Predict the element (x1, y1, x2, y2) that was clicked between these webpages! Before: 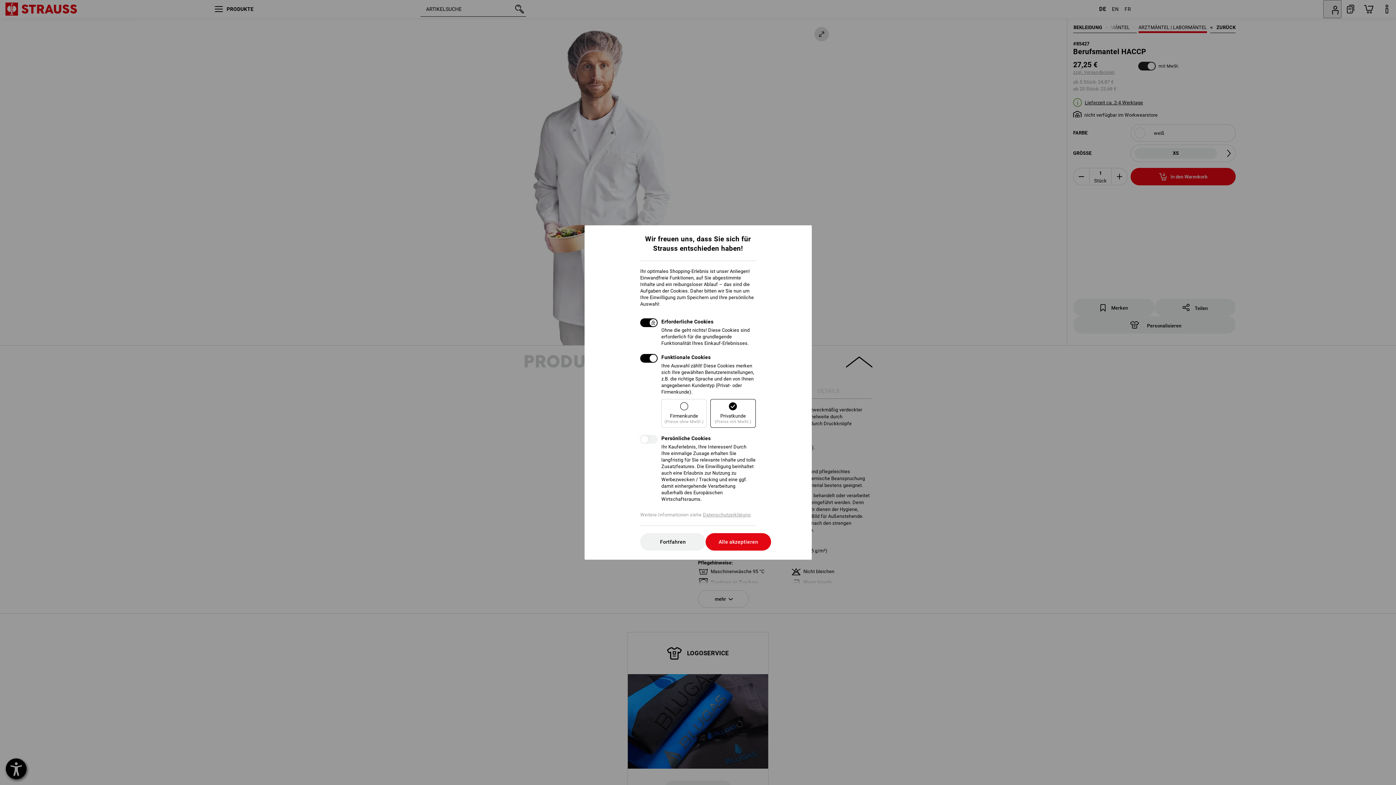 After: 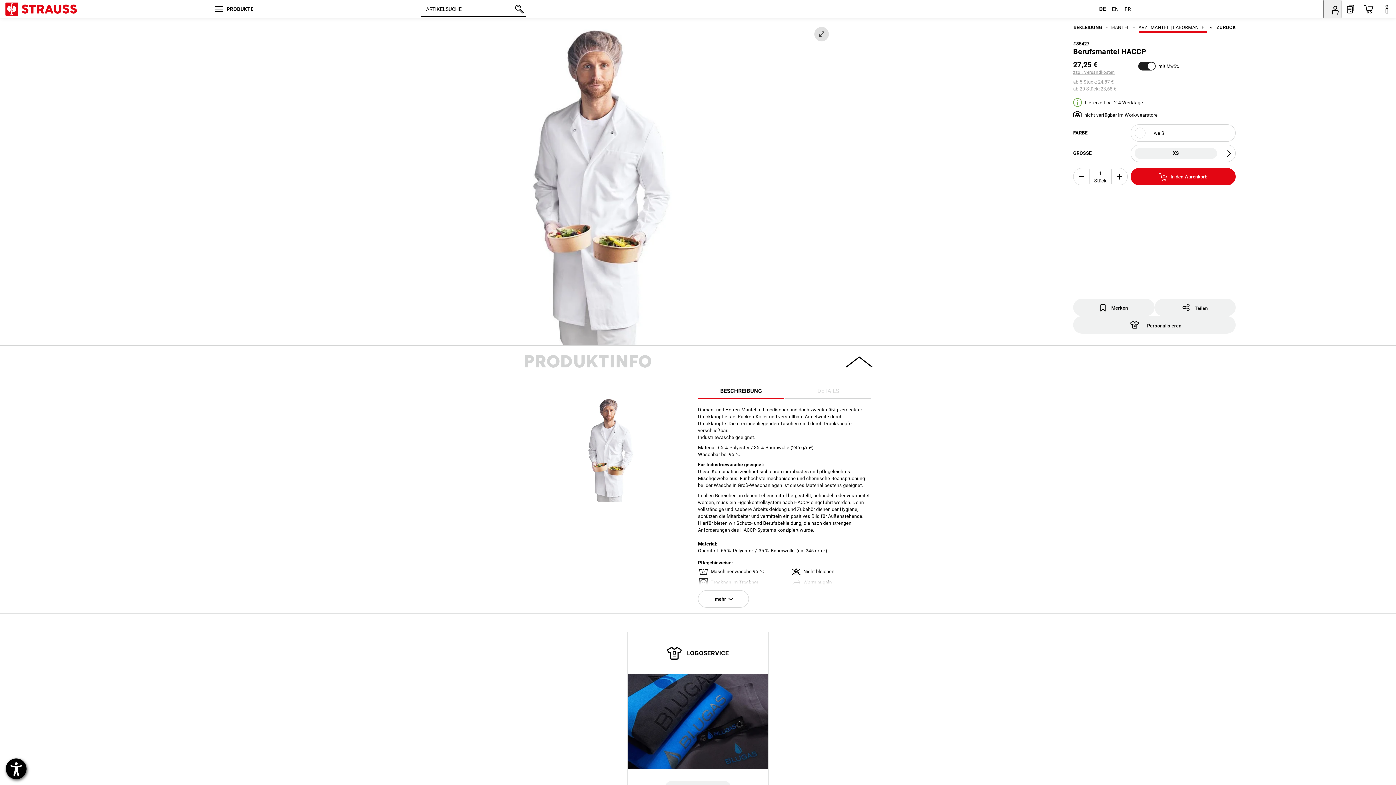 Action: bbox: (640, 533, 705, 550) label: Fortfahren